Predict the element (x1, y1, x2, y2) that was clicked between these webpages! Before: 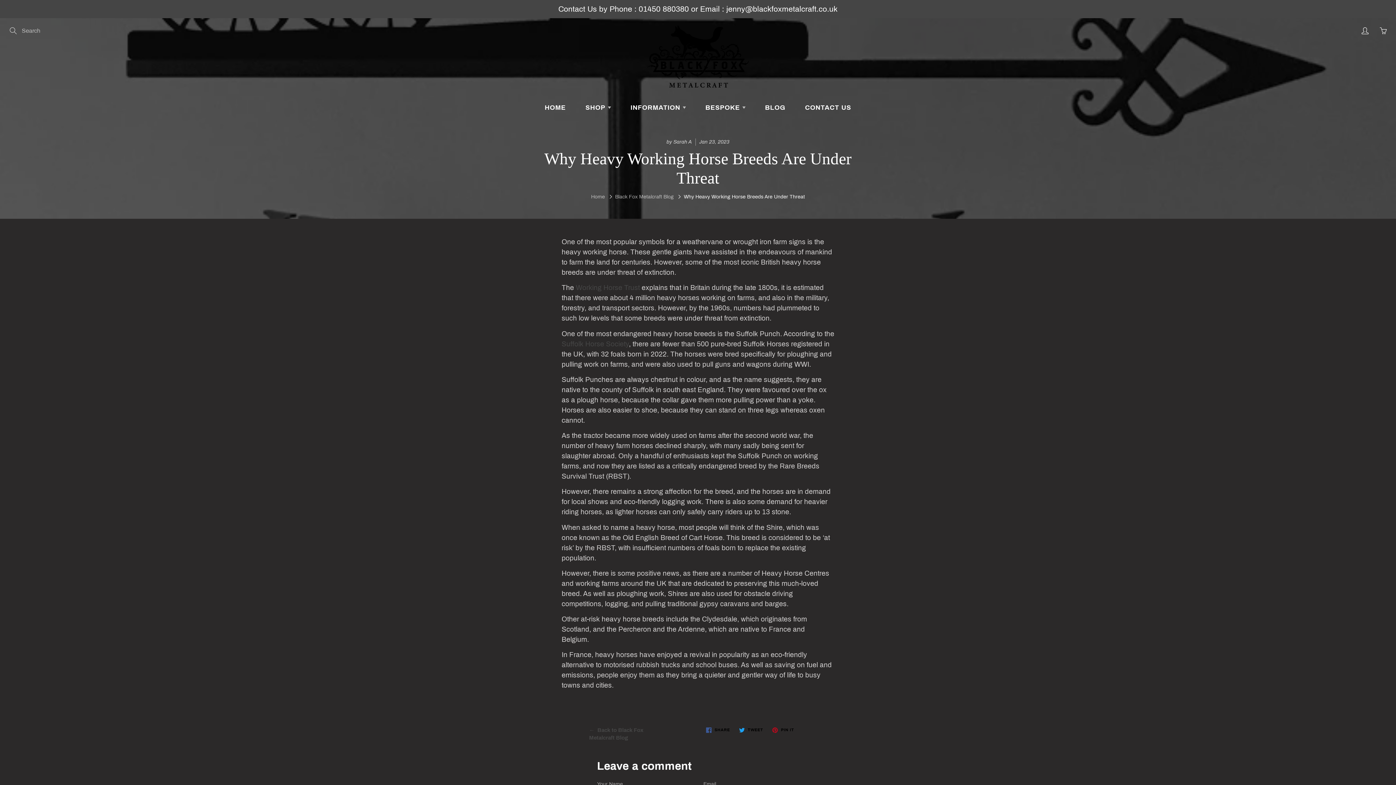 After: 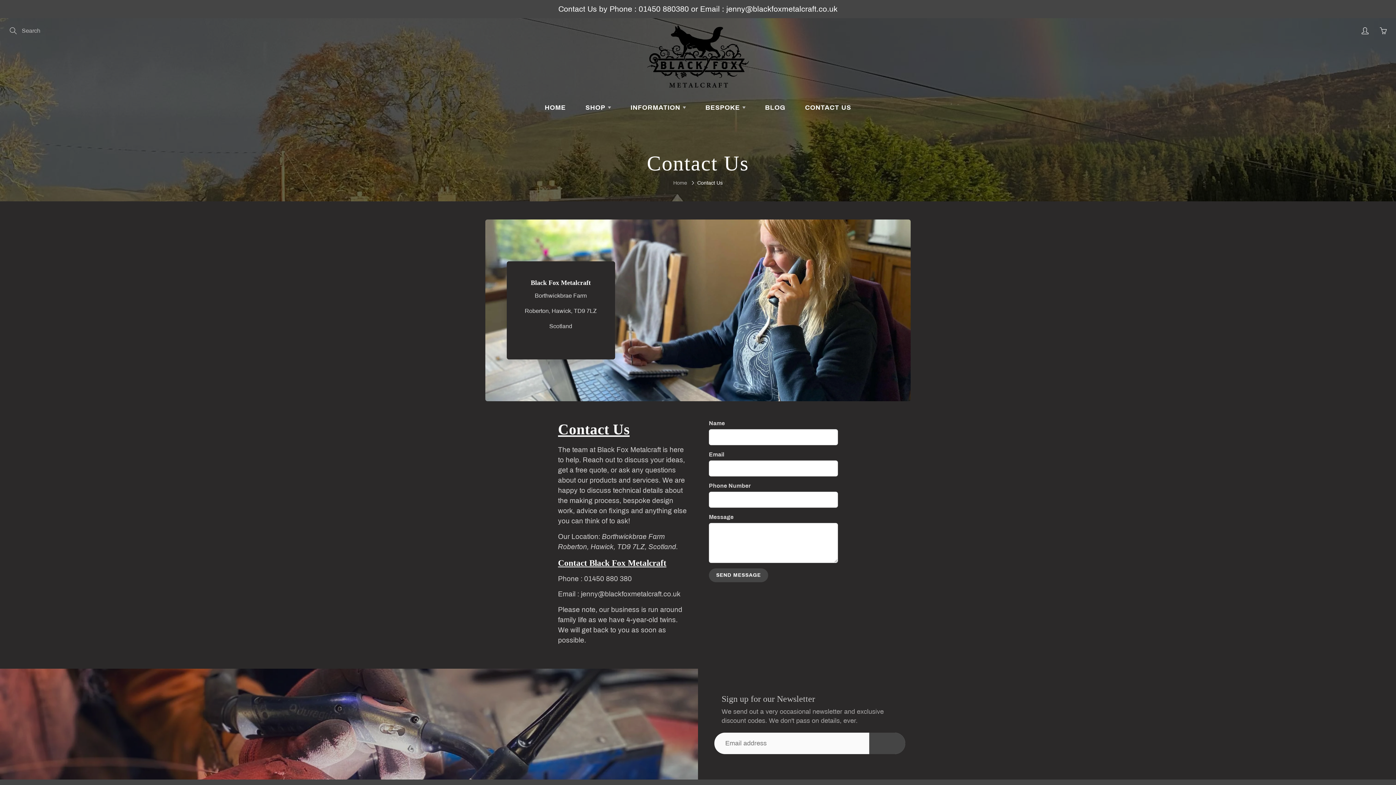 Action: bbox: (0, 0, 1396, 18) label: Contact Us by Phone : 01450 880380 or Email : jenny@blackfoxmetalcraft.co.uk